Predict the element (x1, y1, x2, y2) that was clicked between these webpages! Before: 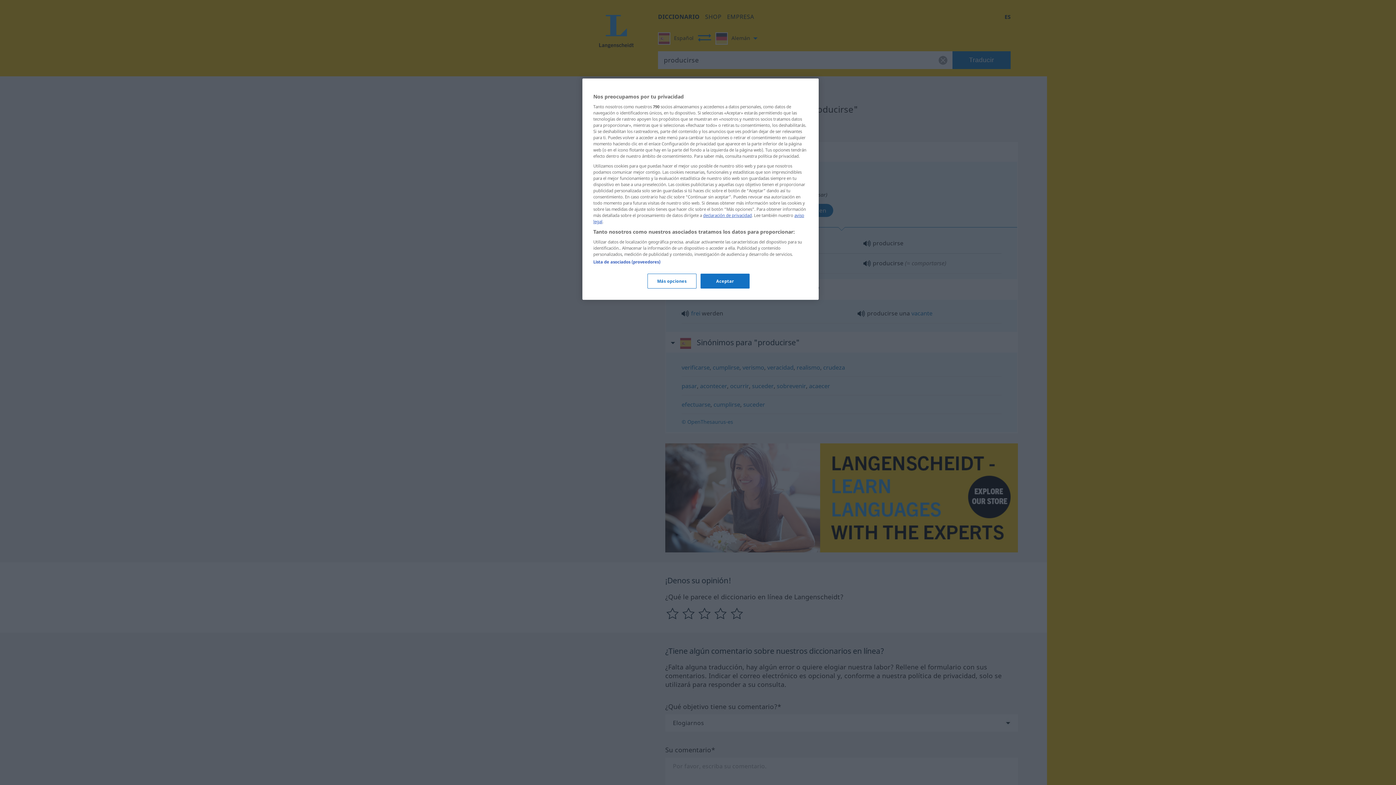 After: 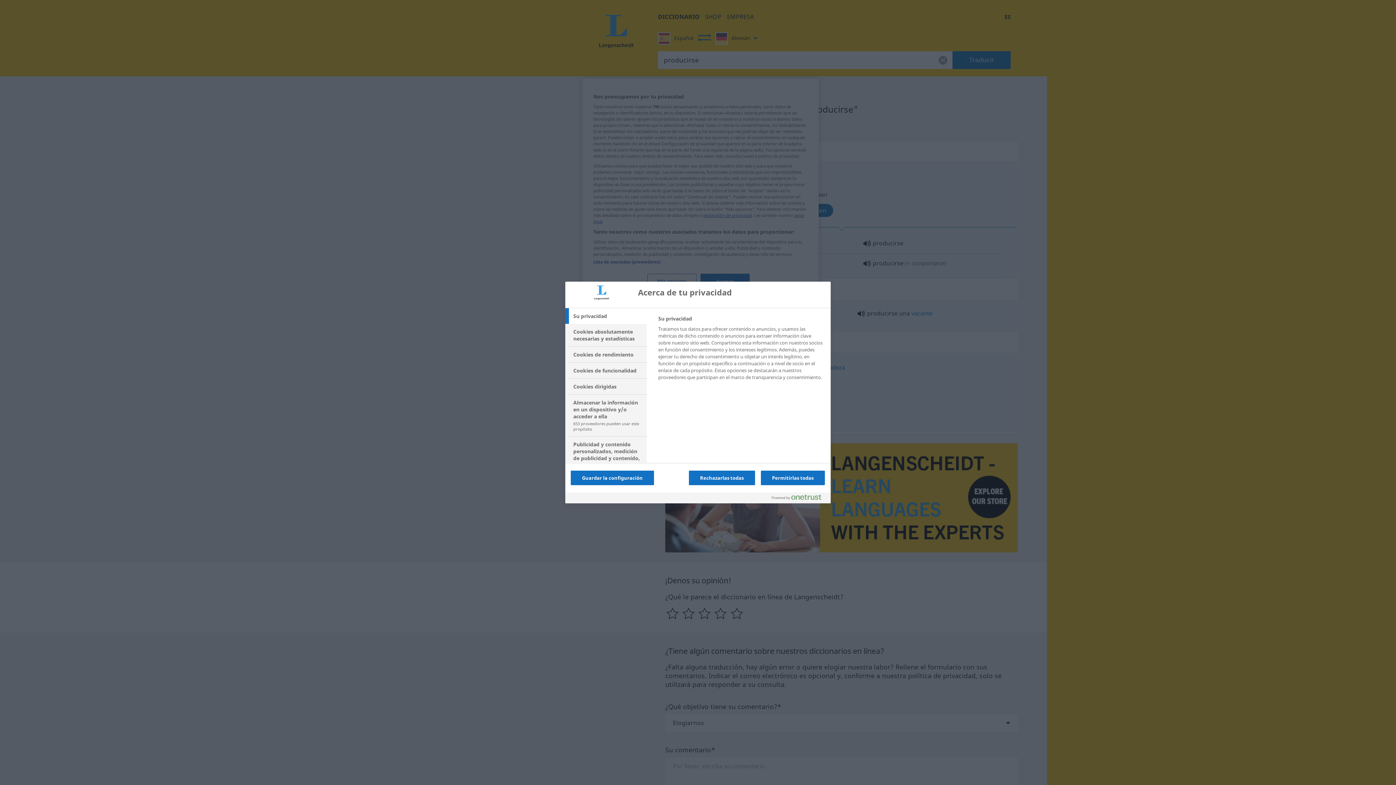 Action: bbox: (647, 273, 696, 288) label: Más opciones